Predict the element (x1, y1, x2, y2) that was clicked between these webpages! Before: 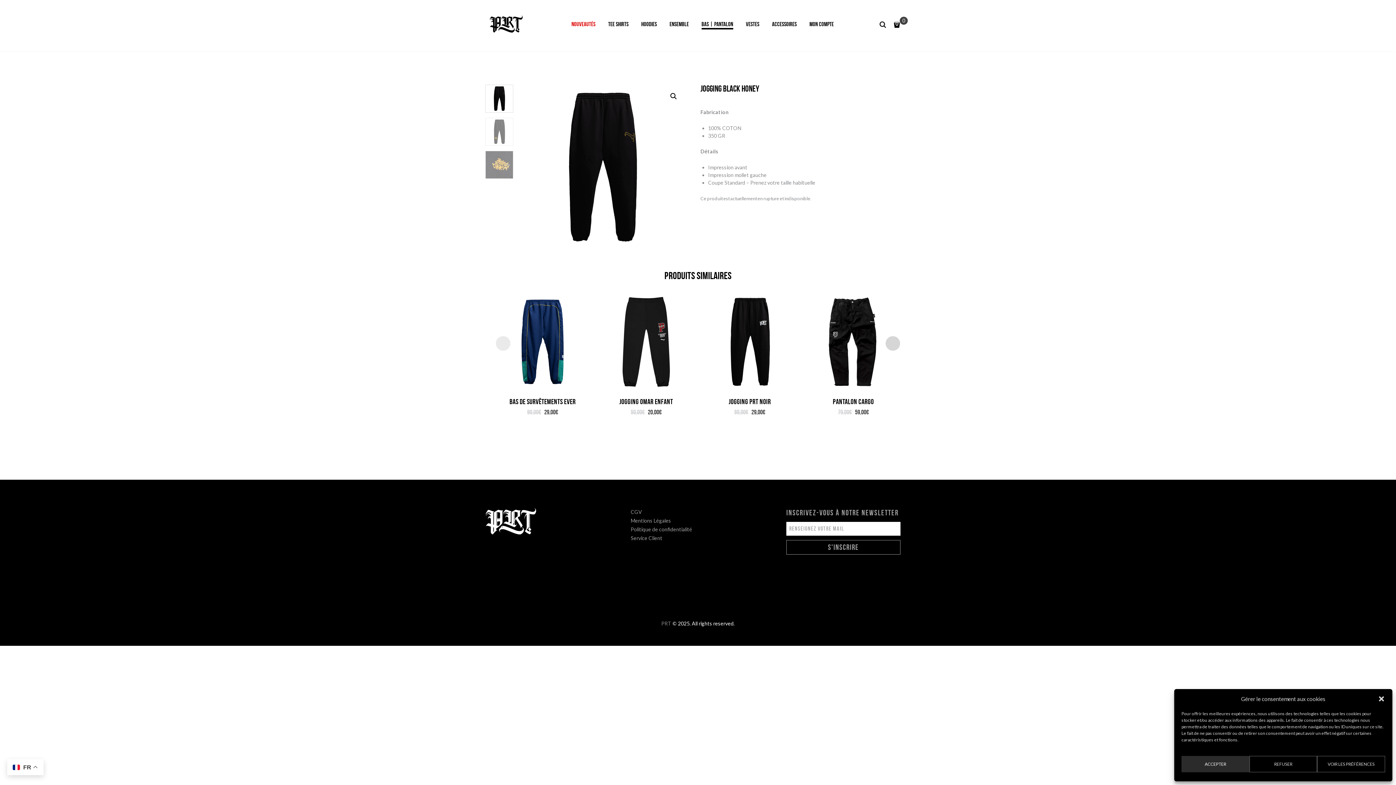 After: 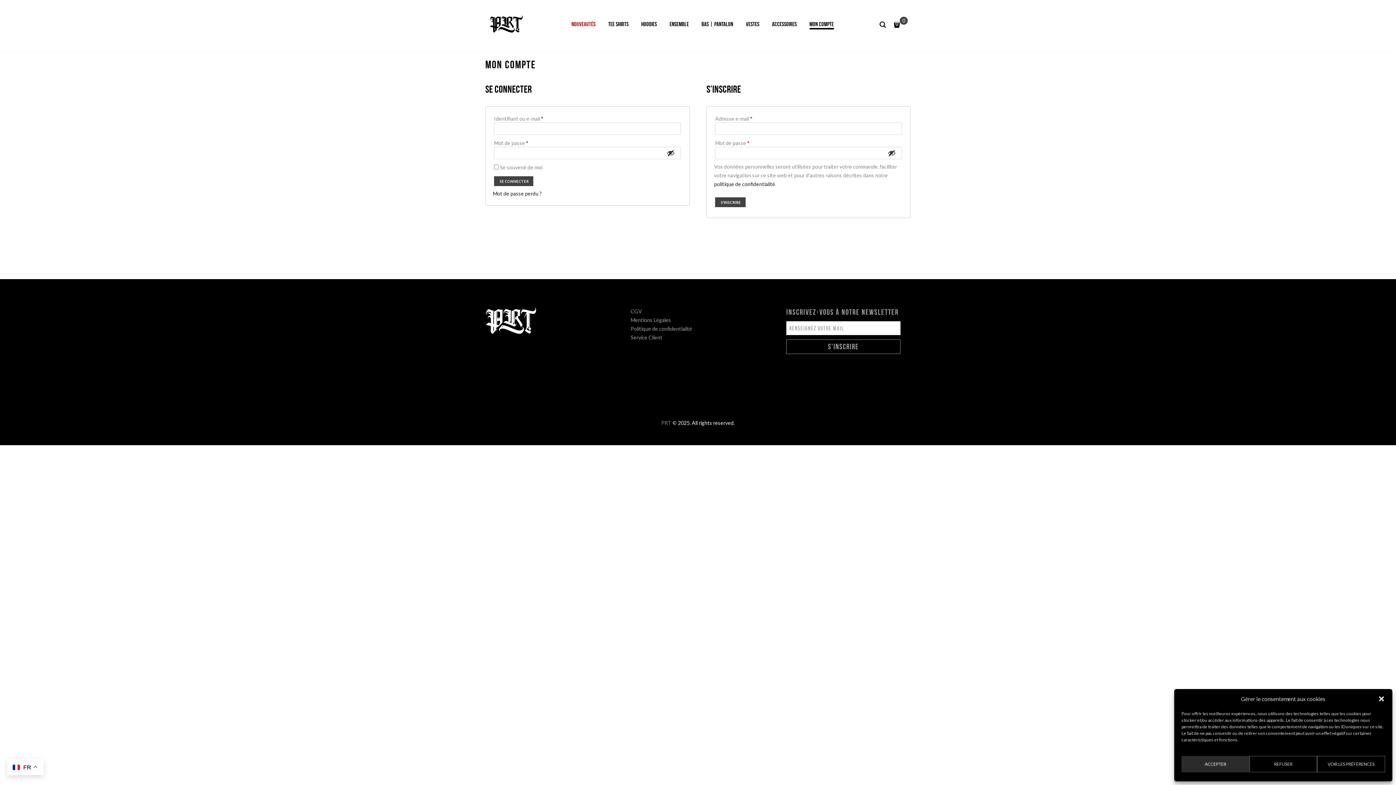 Action: label: MON COMPTE bbox: (803, 12, 840, 35)